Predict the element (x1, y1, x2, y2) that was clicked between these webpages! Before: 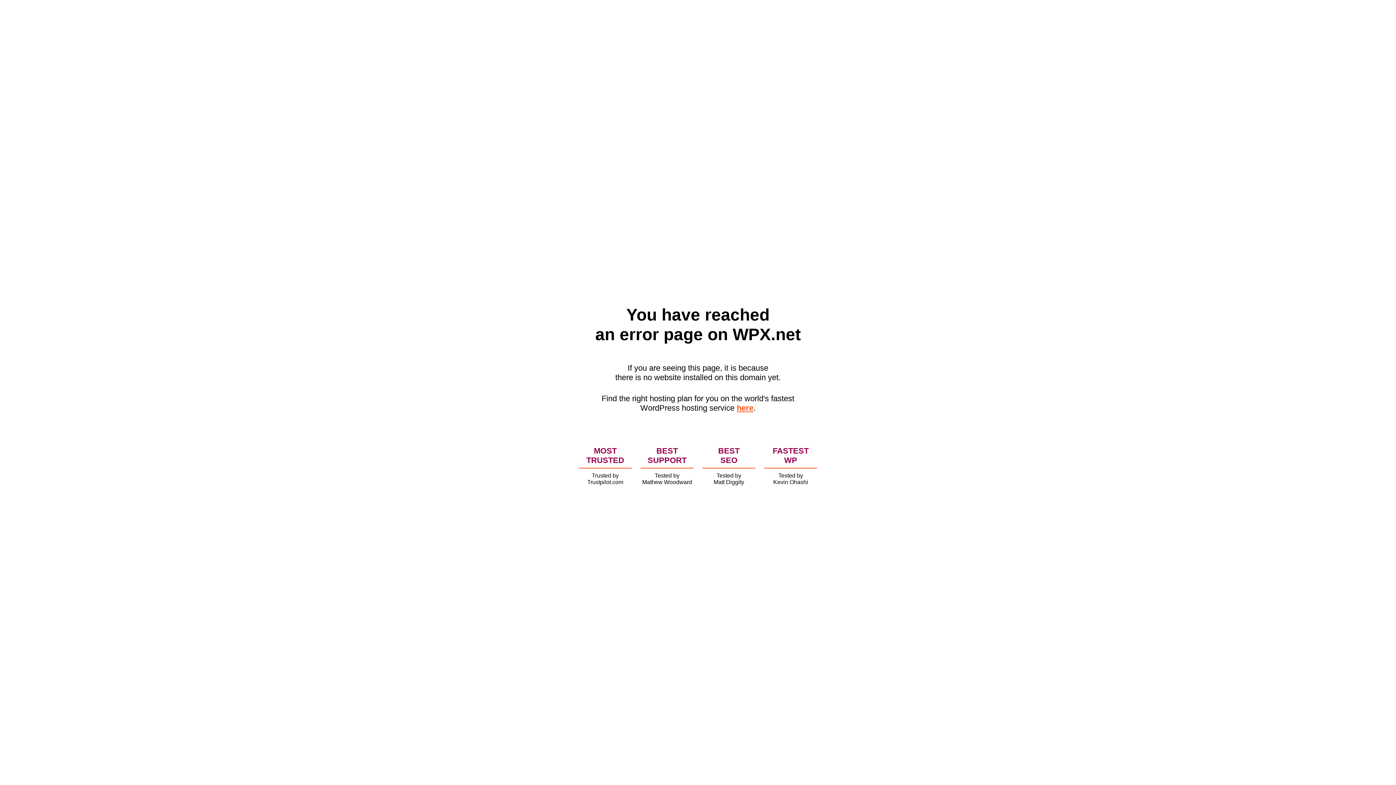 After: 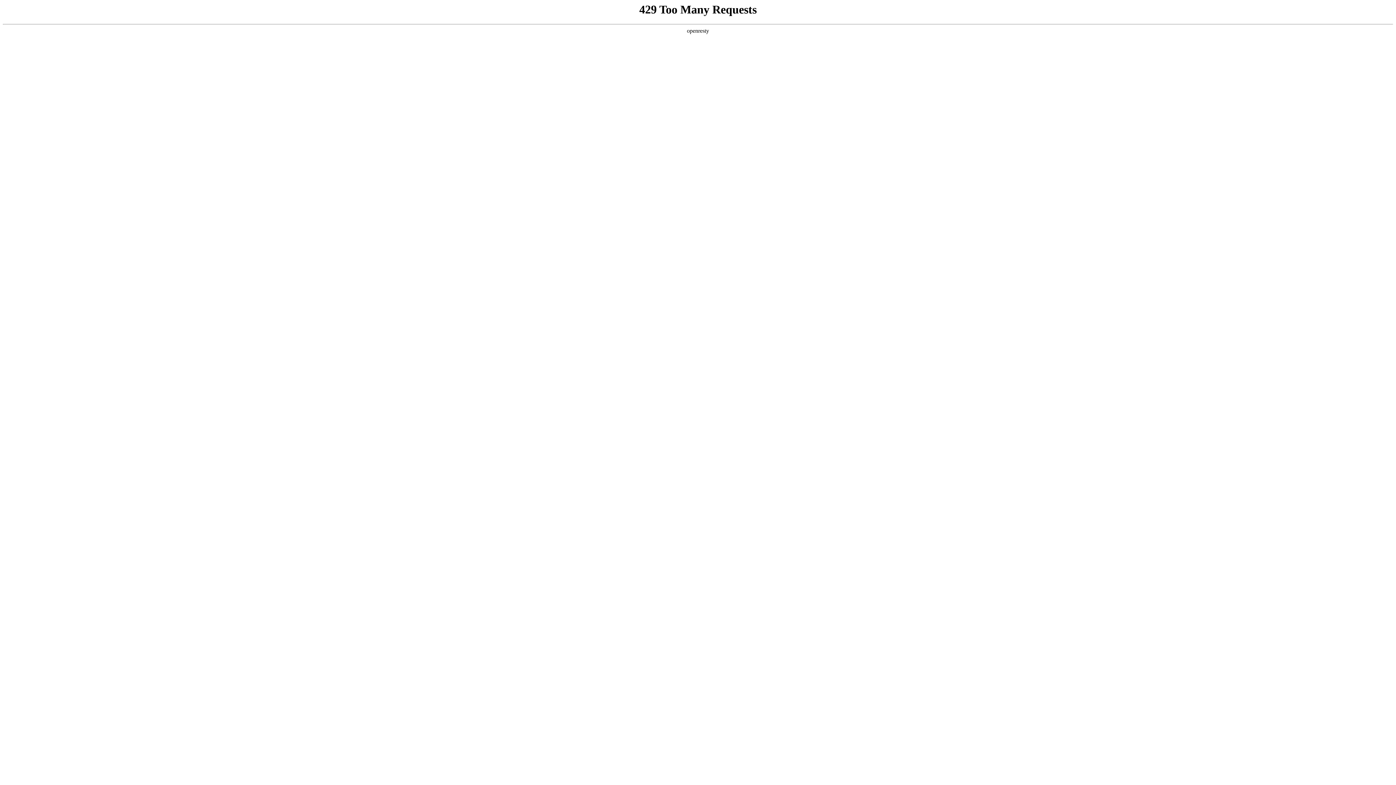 Action: bbox: (736, 403, 753, 412) label: here